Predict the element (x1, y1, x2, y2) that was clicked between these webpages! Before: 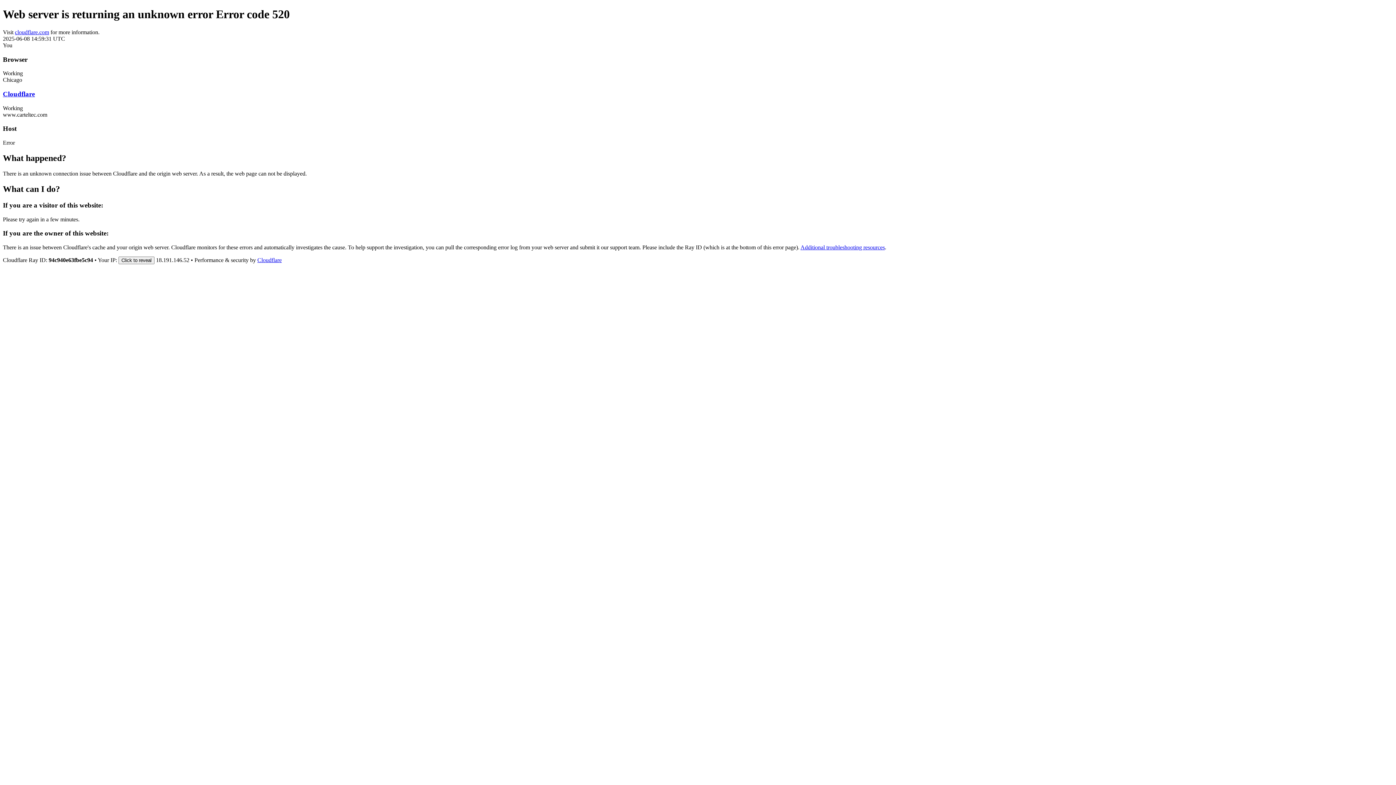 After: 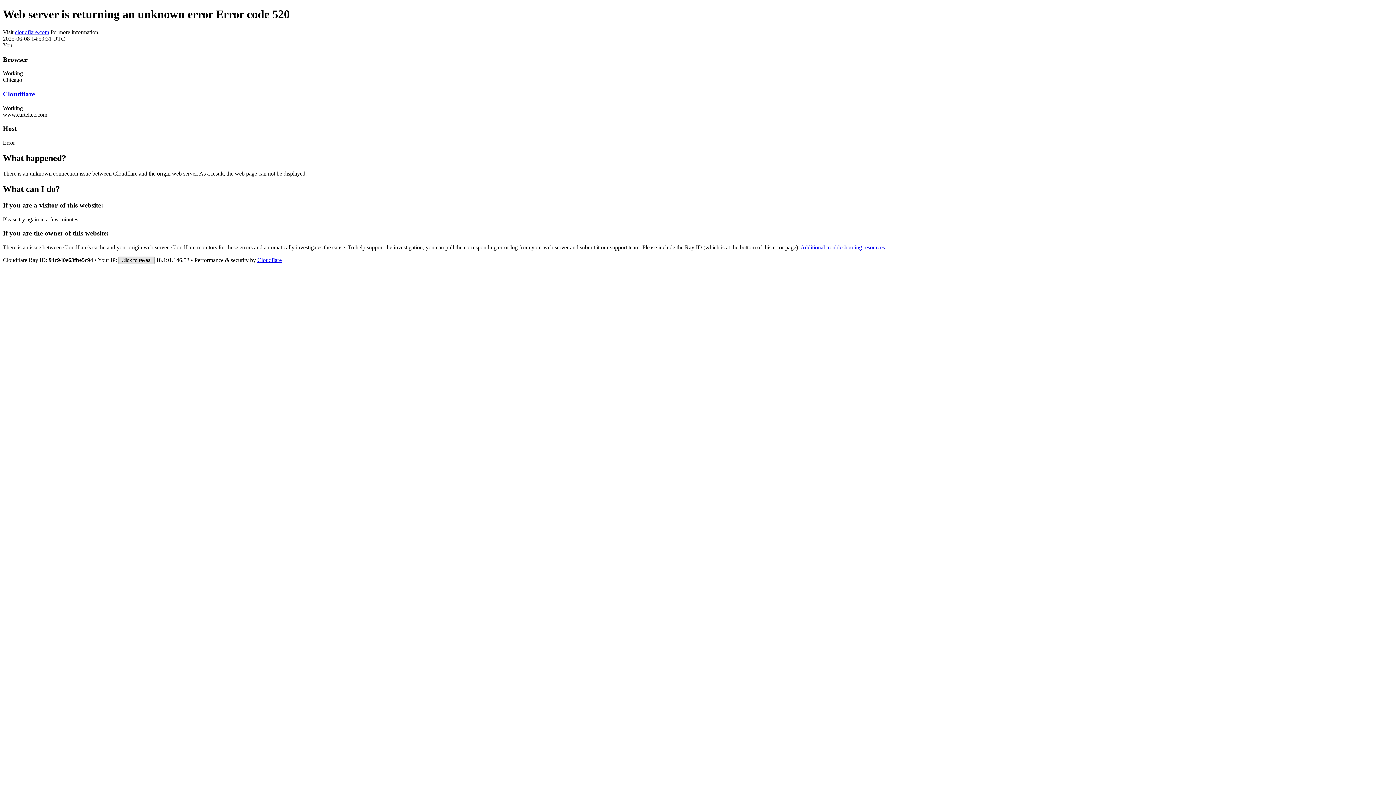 Action: label: Click to reveal bbox: (118, 256, 154, 264)